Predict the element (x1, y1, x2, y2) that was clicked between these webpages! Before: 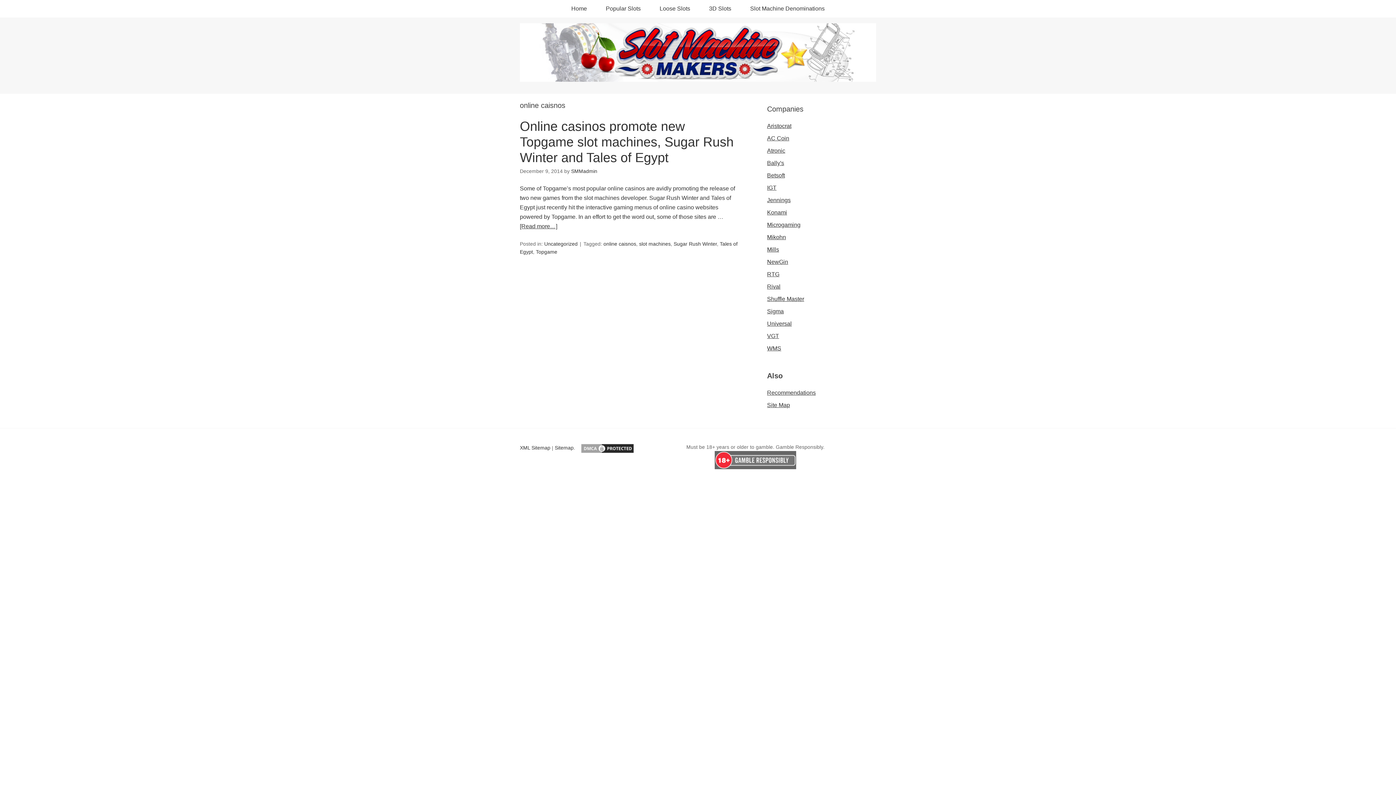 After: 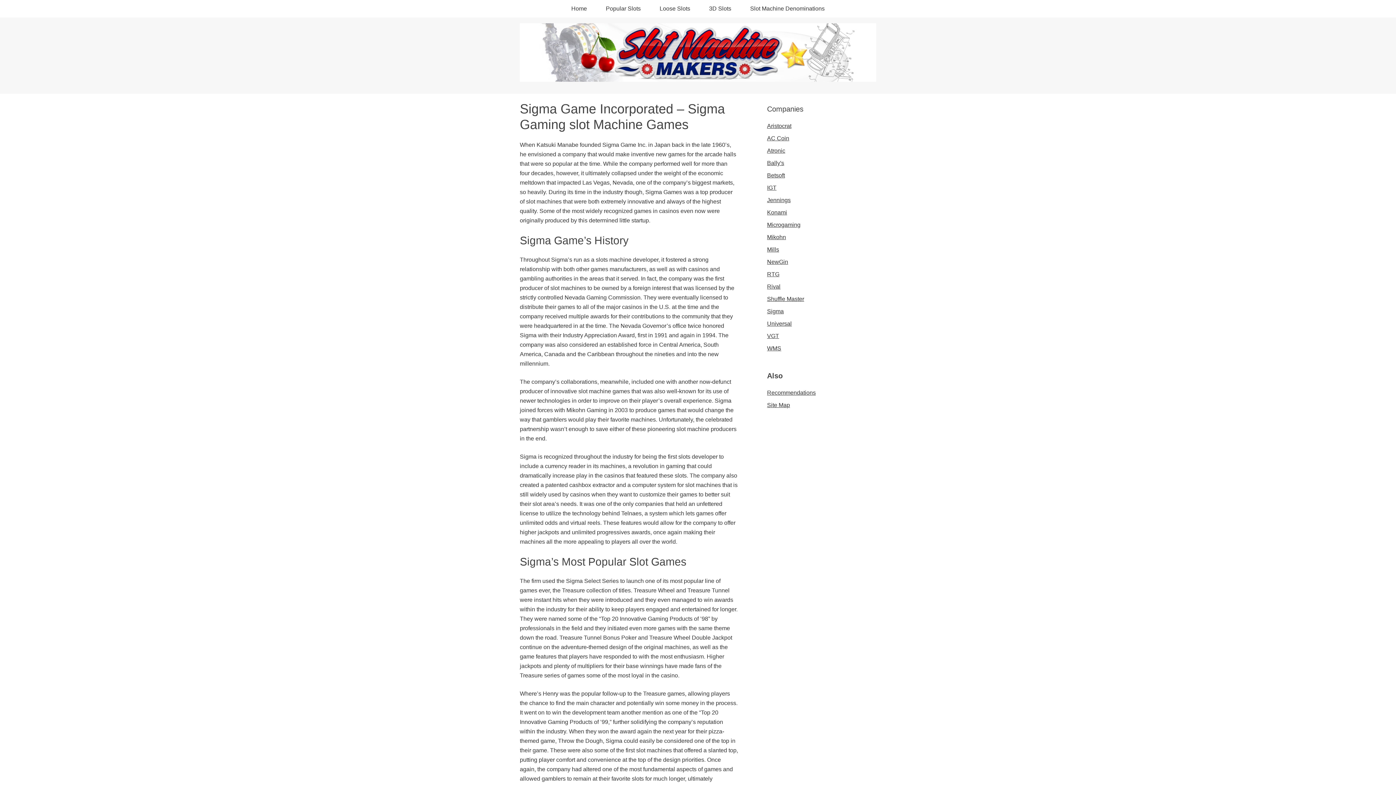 Action: label: Sigma bbox: (767, 308, 784, 314)